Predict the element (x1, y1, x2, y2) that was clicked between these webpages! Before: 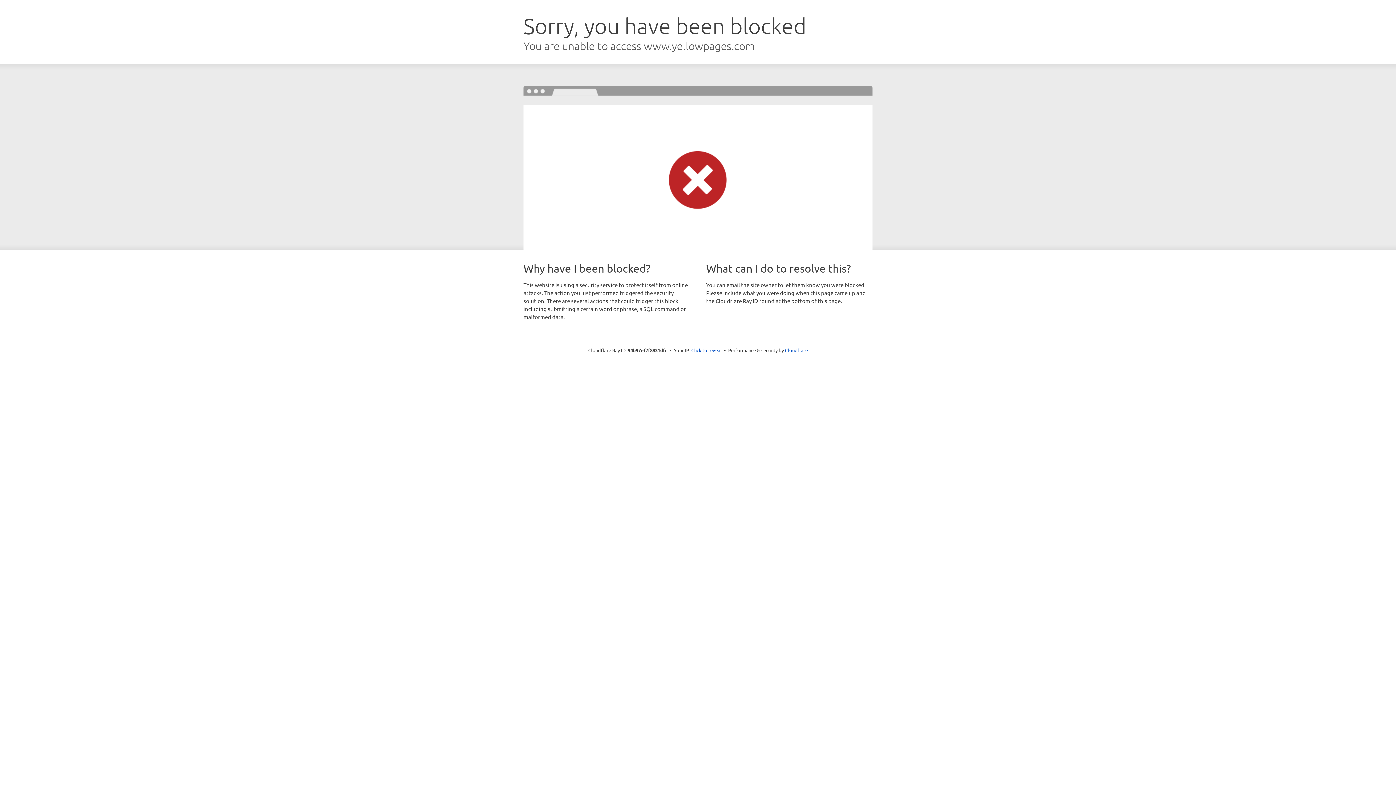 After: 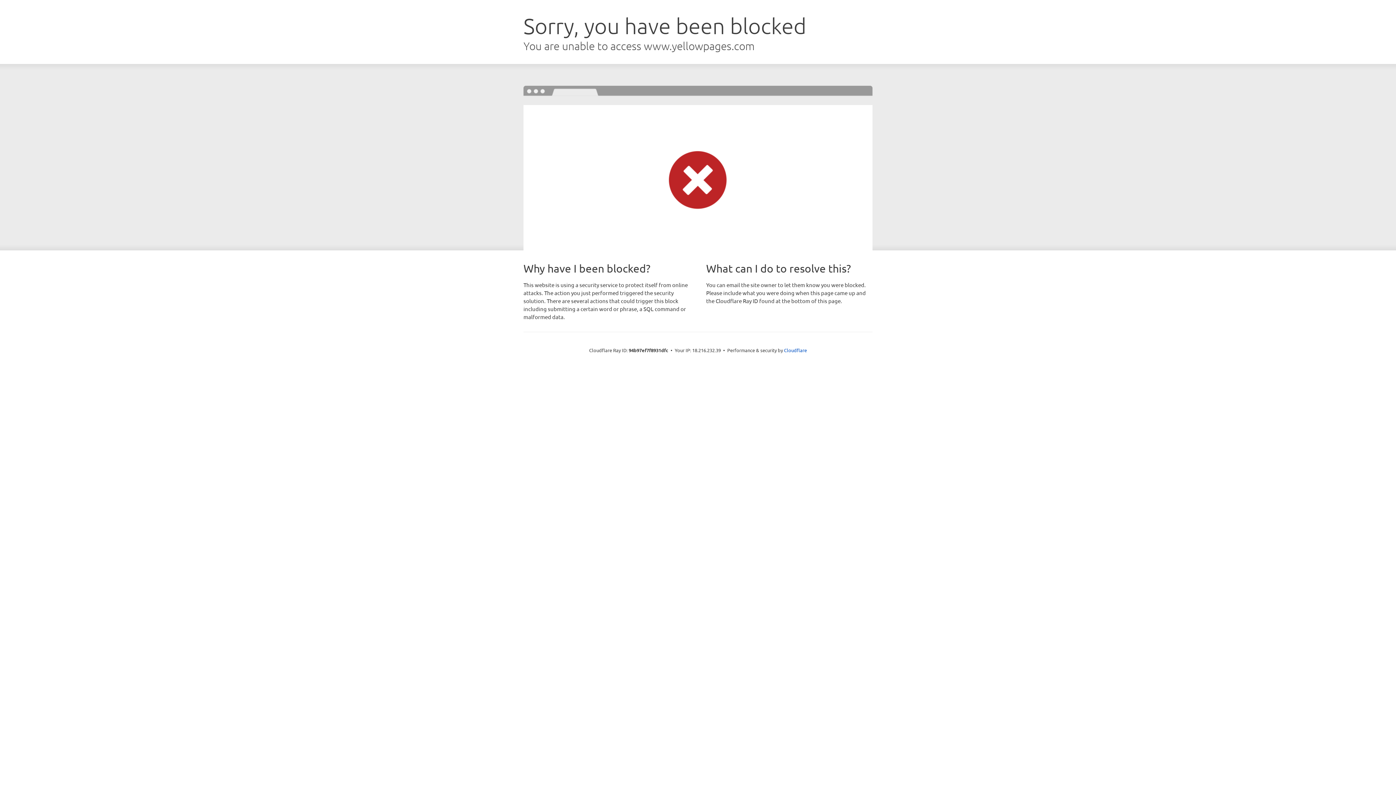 Action: label: Click to reveal bbox: (691, 346, 722, 353)